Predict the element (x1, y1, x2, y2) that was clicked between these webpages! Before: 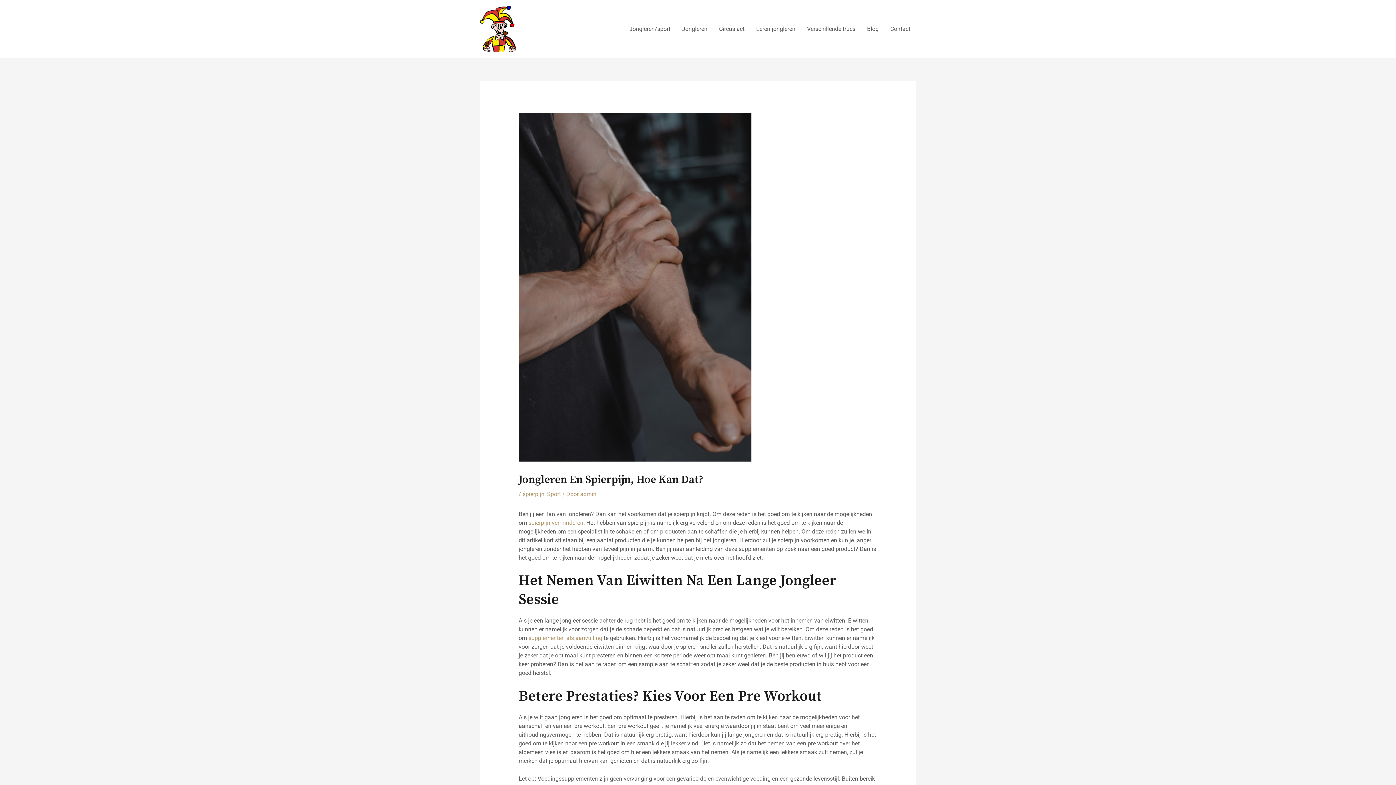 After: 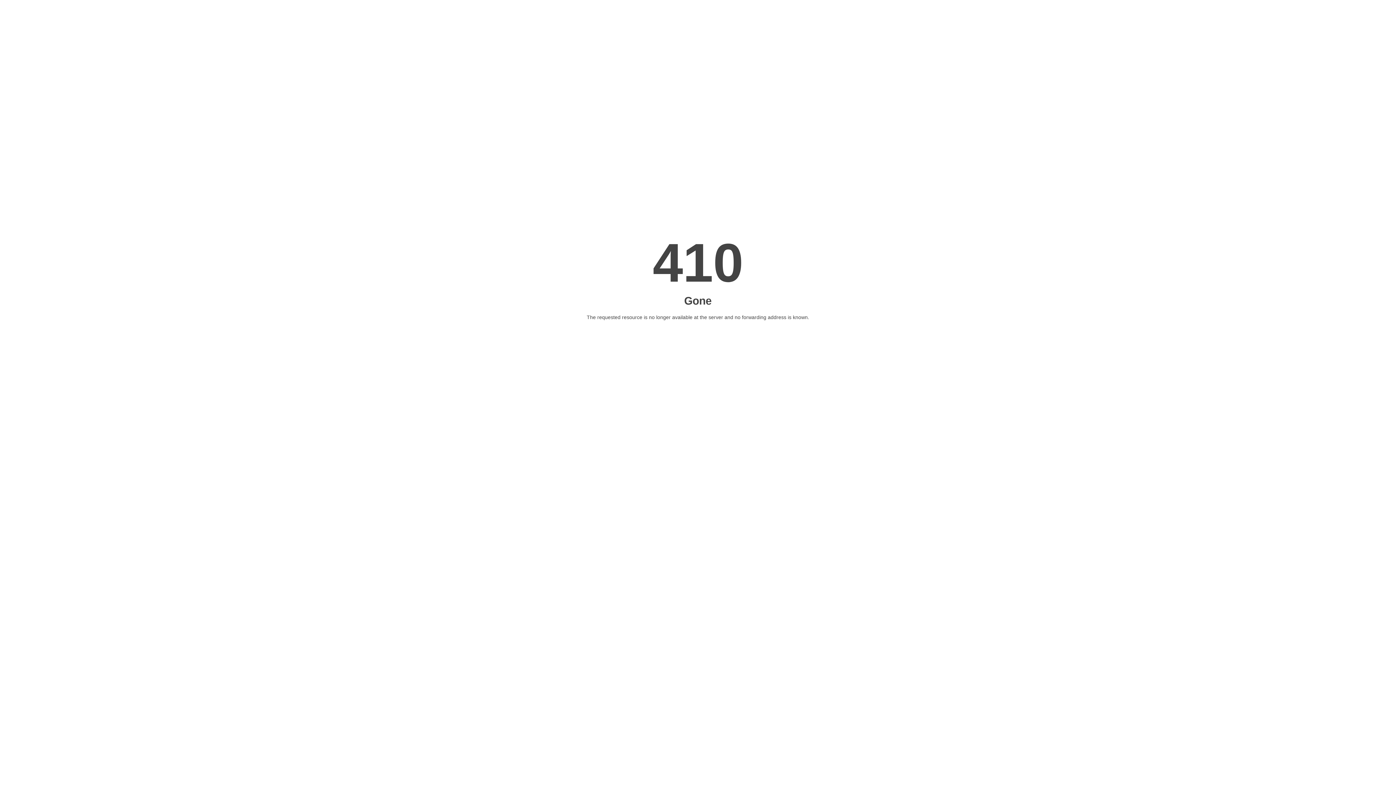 Action: bbox: (527, 519, 583, 526) label:  spierpijn verminderen